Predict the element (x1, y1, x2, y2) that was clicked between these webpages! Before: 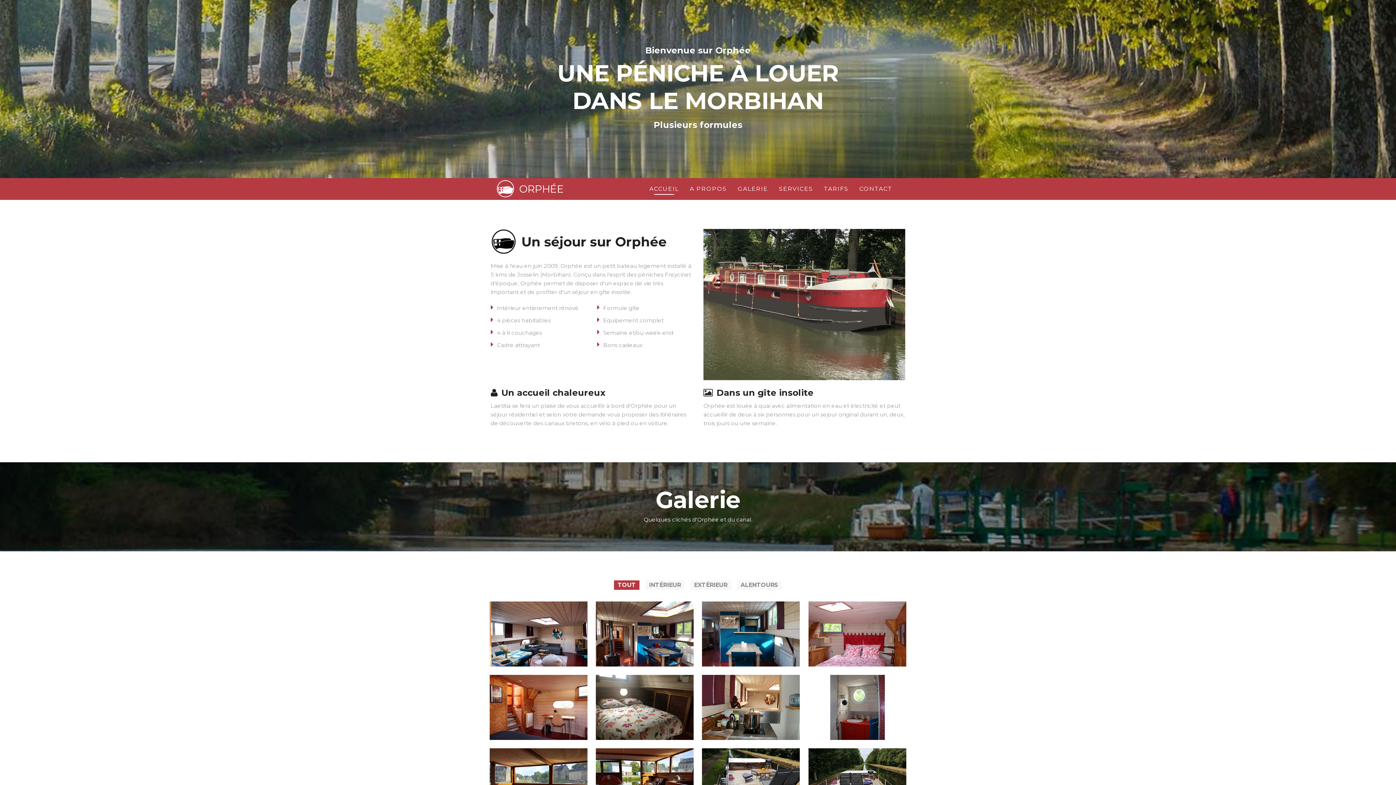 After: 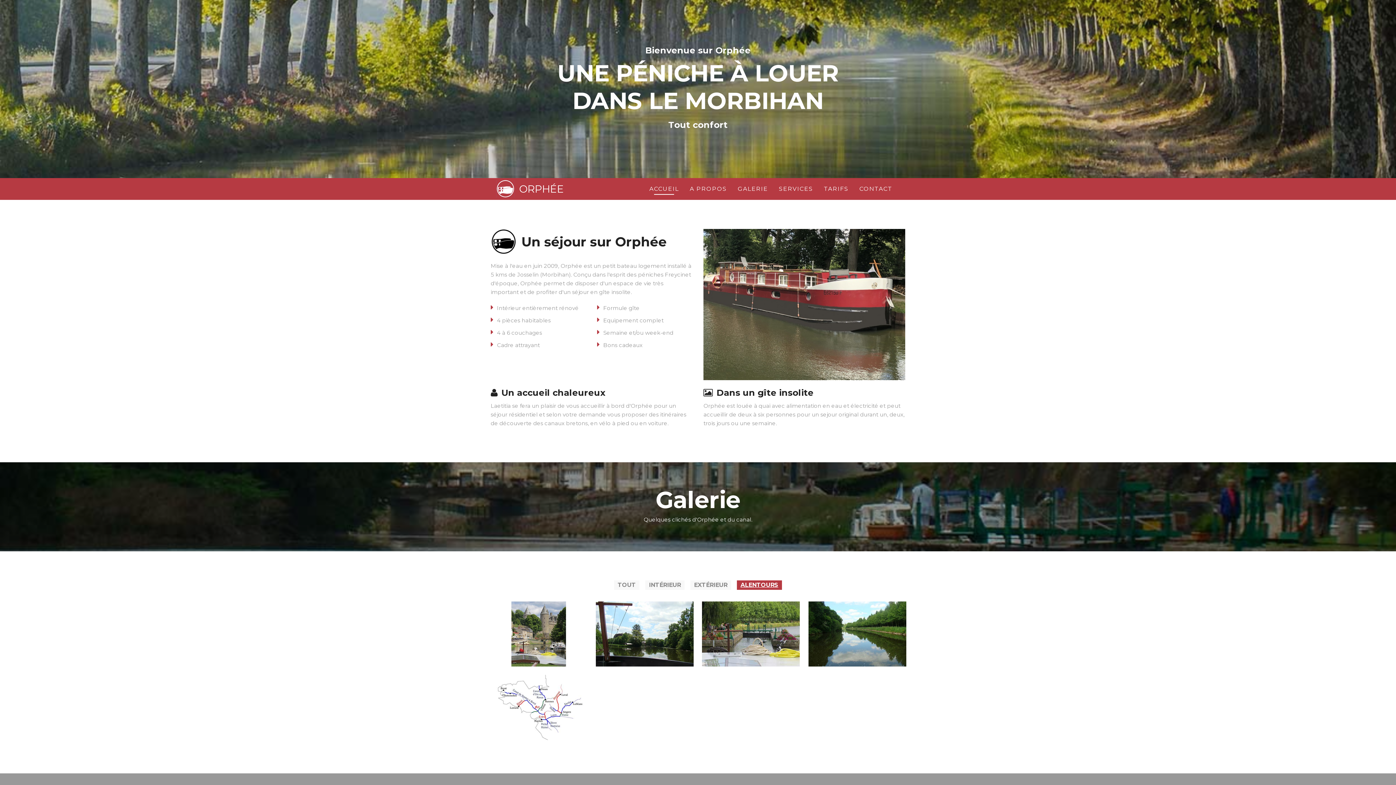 Action: bbox: (737, 580, 782, 590) label: ALENTOURS